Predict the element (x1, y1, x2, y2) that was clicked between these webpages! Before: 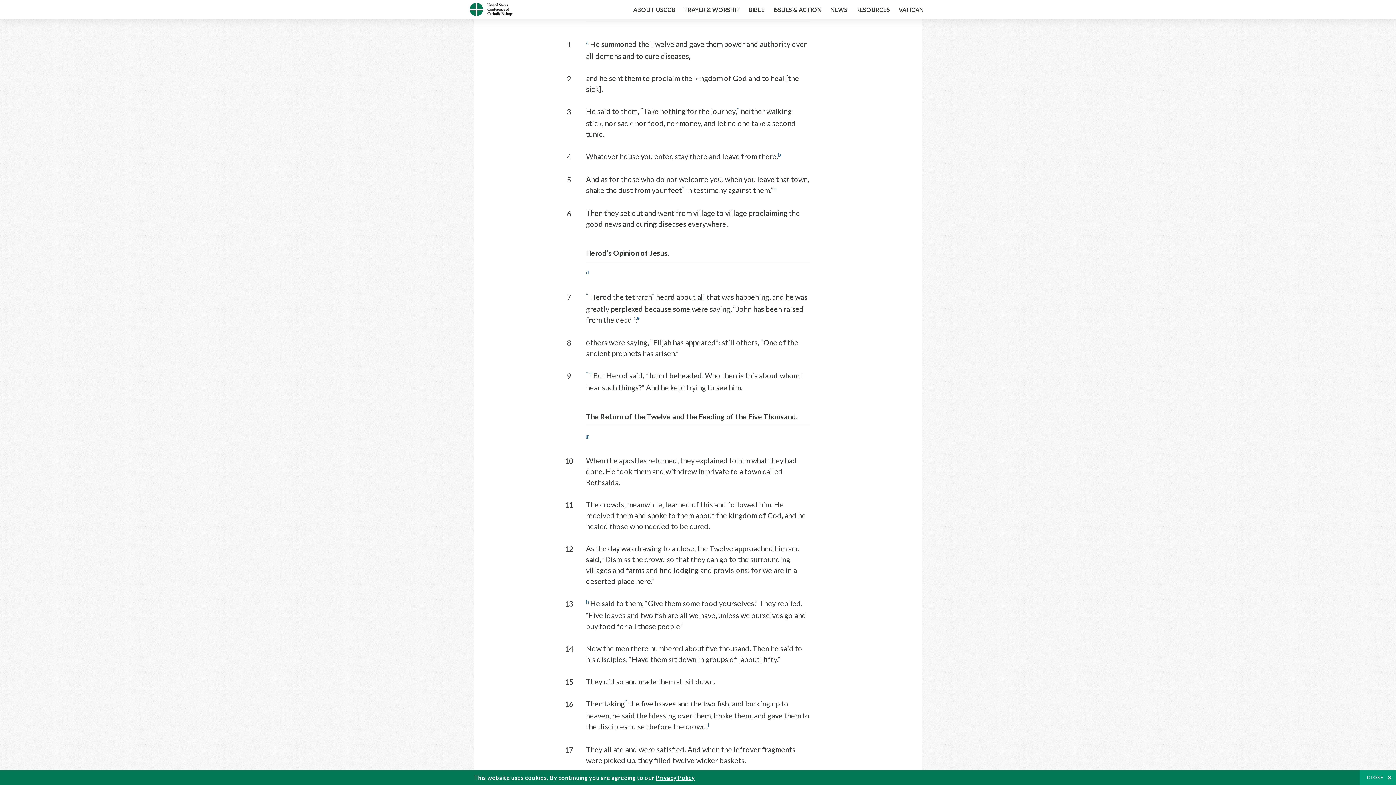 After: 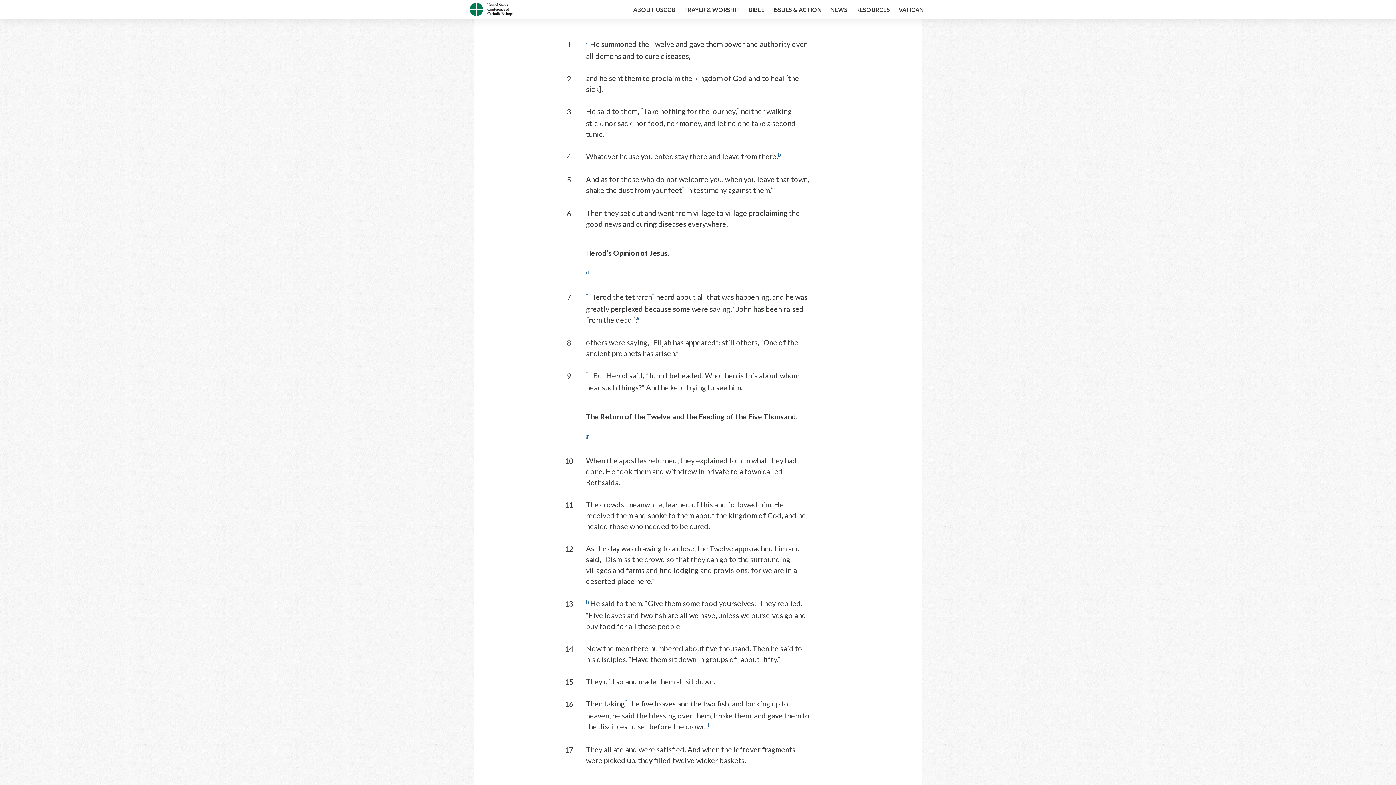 Action: label: CLOSE bbox: (1360, 770, 1396, 785)